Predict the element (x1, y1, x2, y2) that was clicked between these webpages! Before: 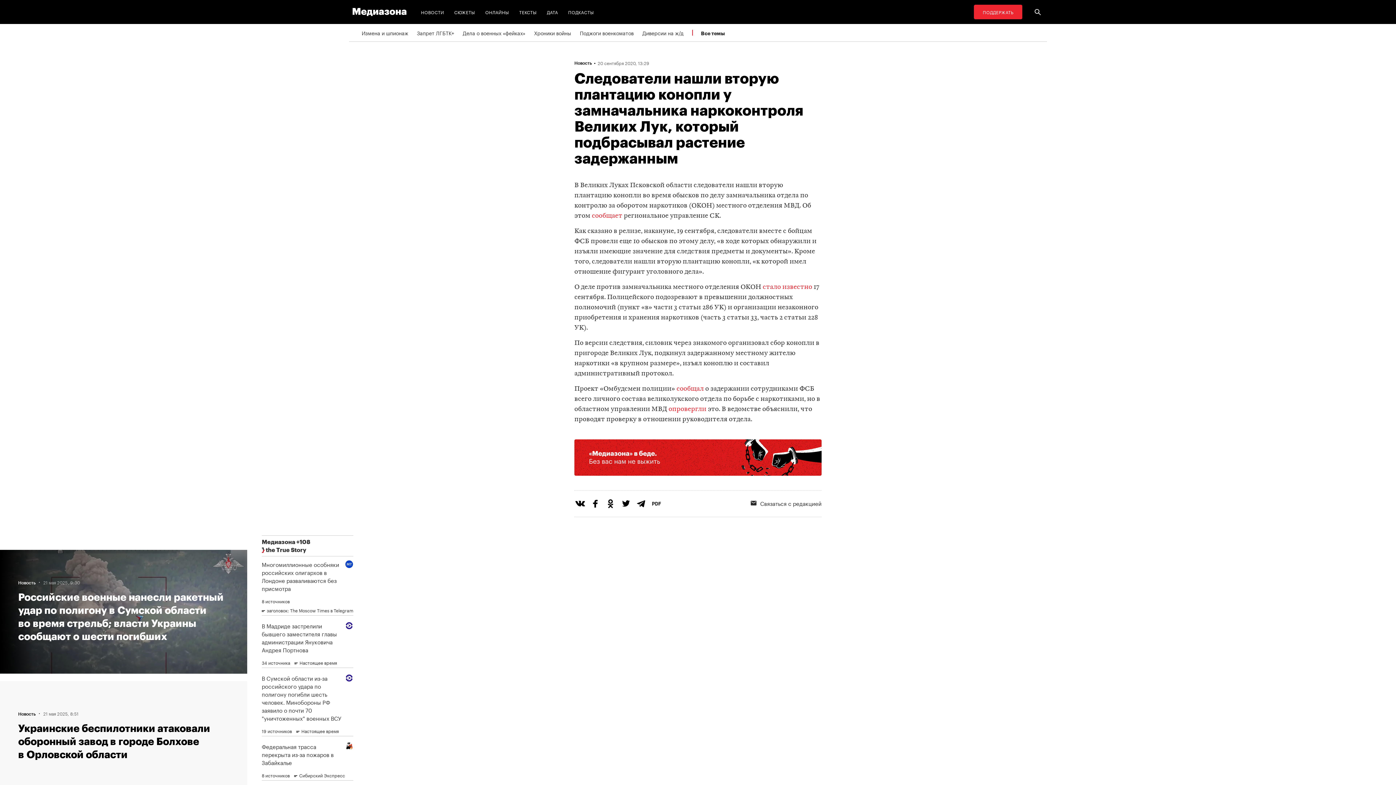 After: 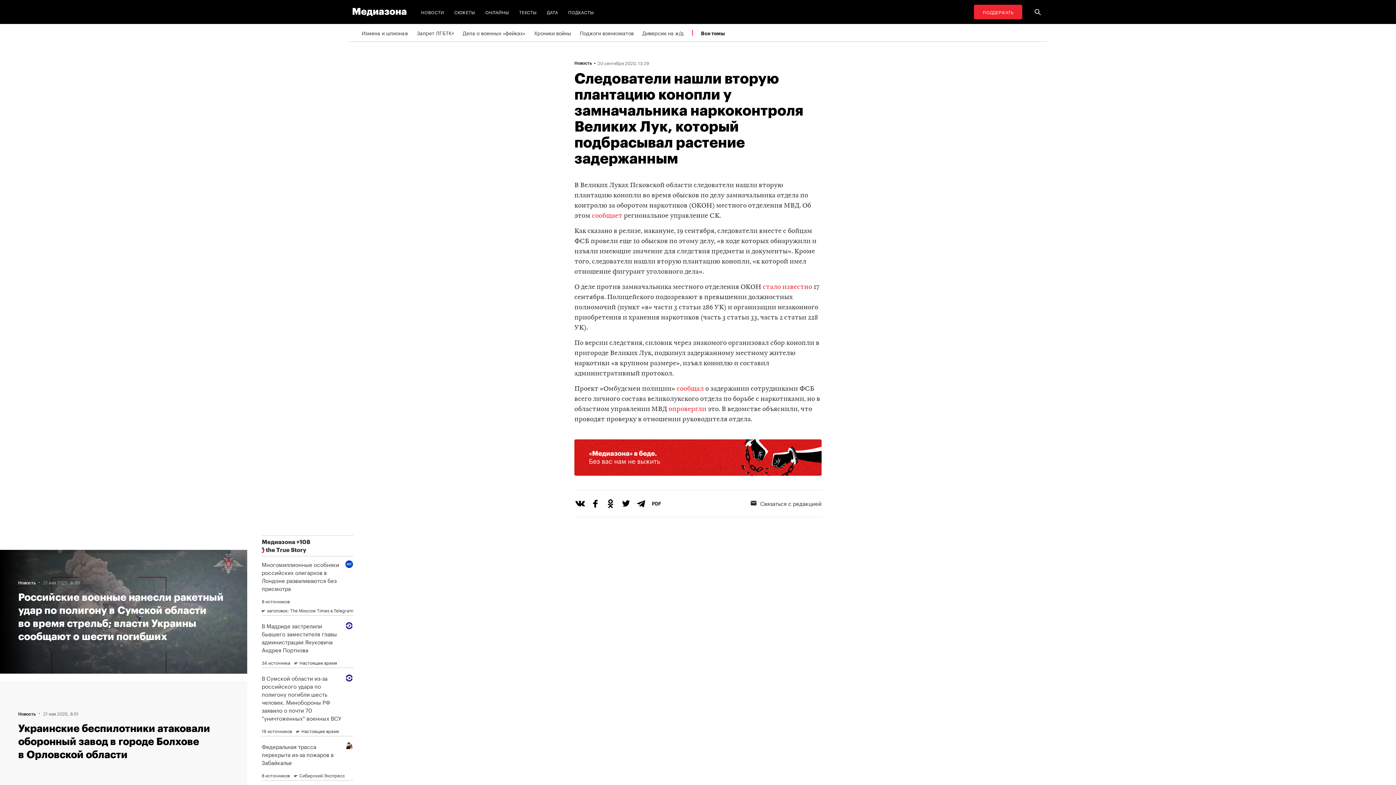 Action: bbox: (635, 498, 650, 513)